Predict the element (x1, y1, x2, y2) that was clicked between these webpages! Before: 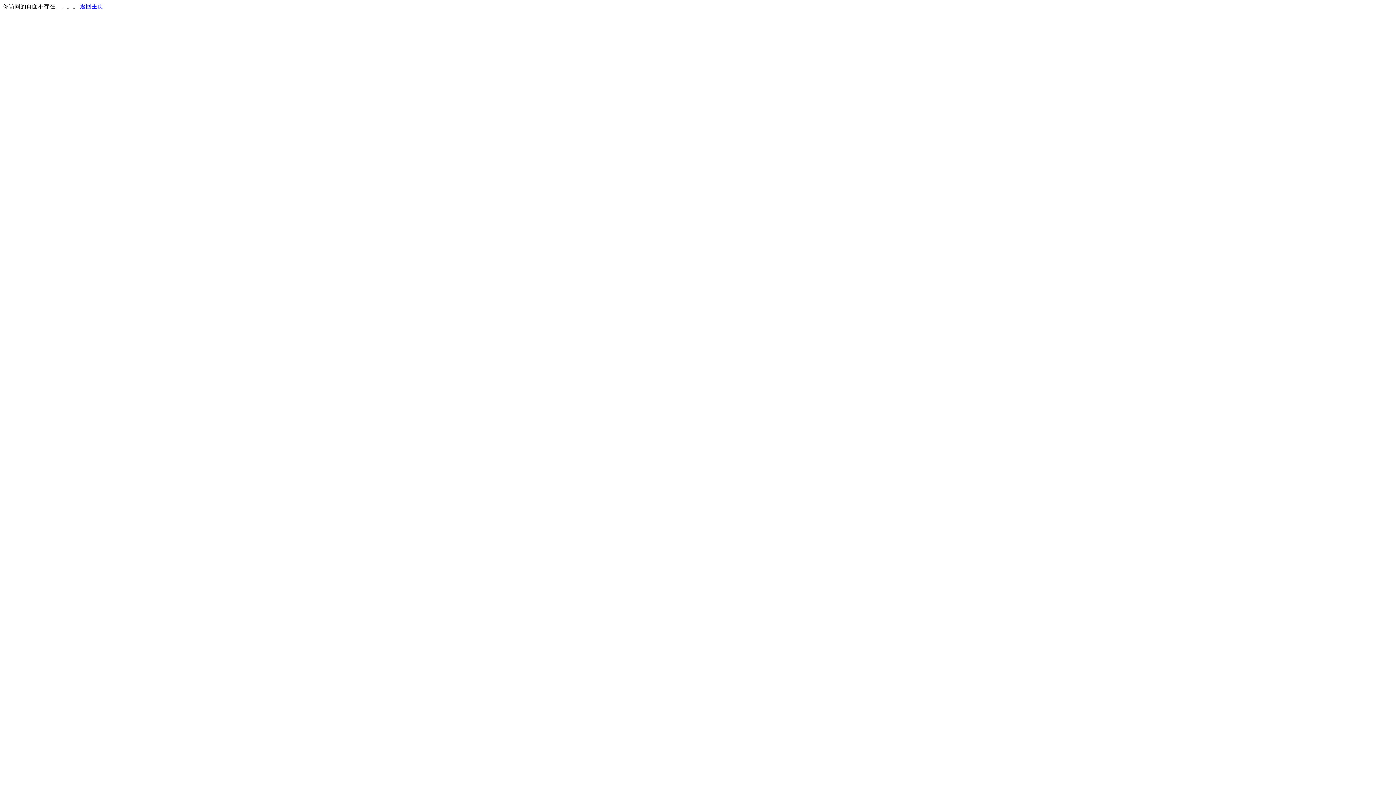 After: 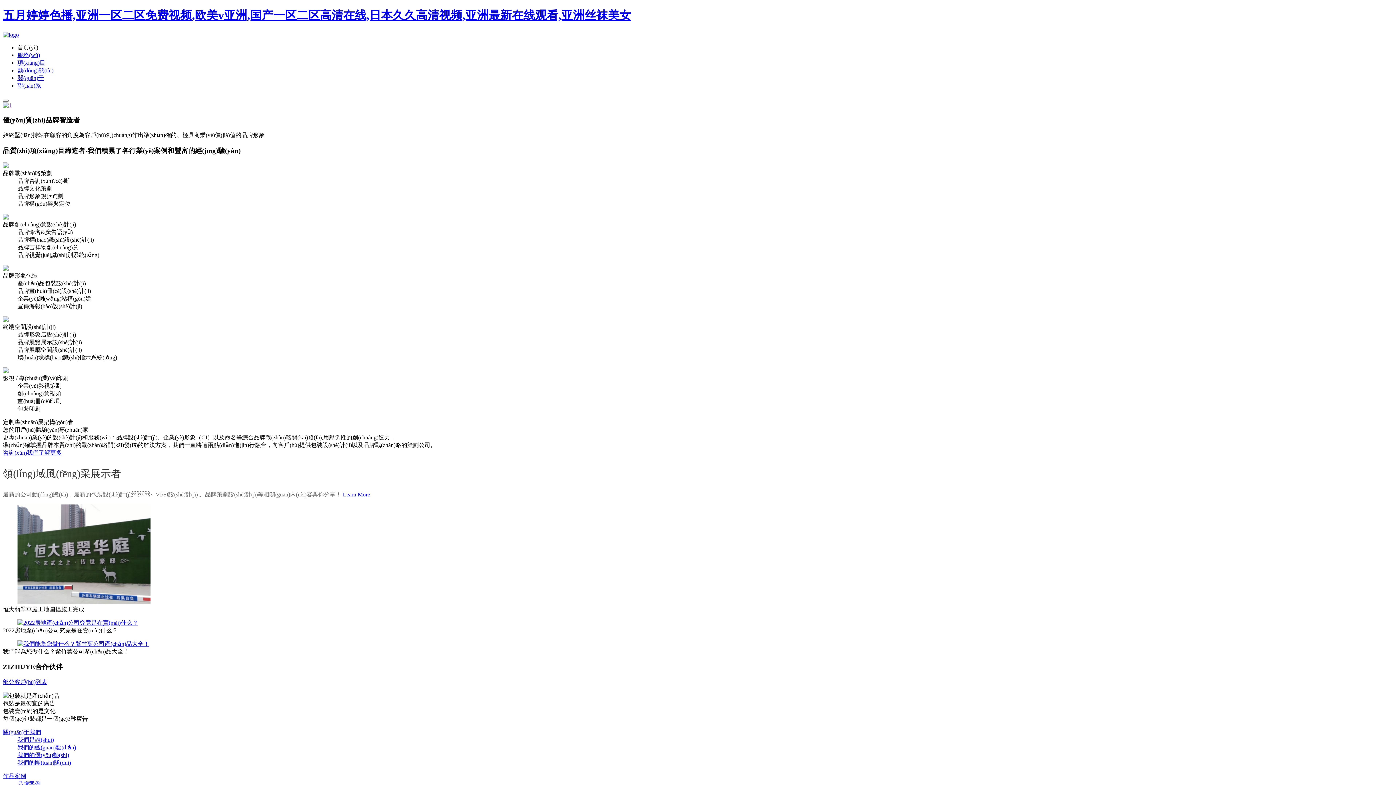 Action: label: 返回主页 bbox: (80, 3, 103, 9)